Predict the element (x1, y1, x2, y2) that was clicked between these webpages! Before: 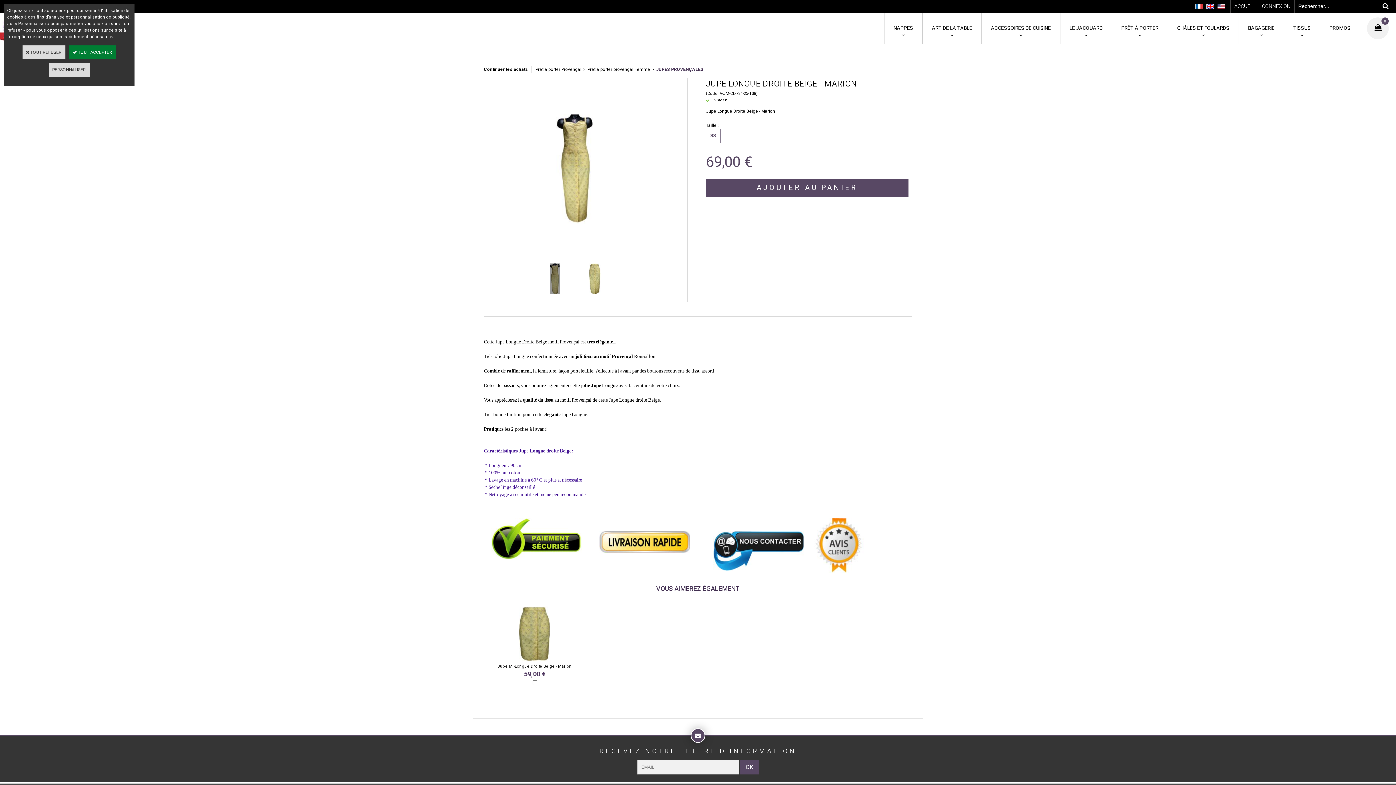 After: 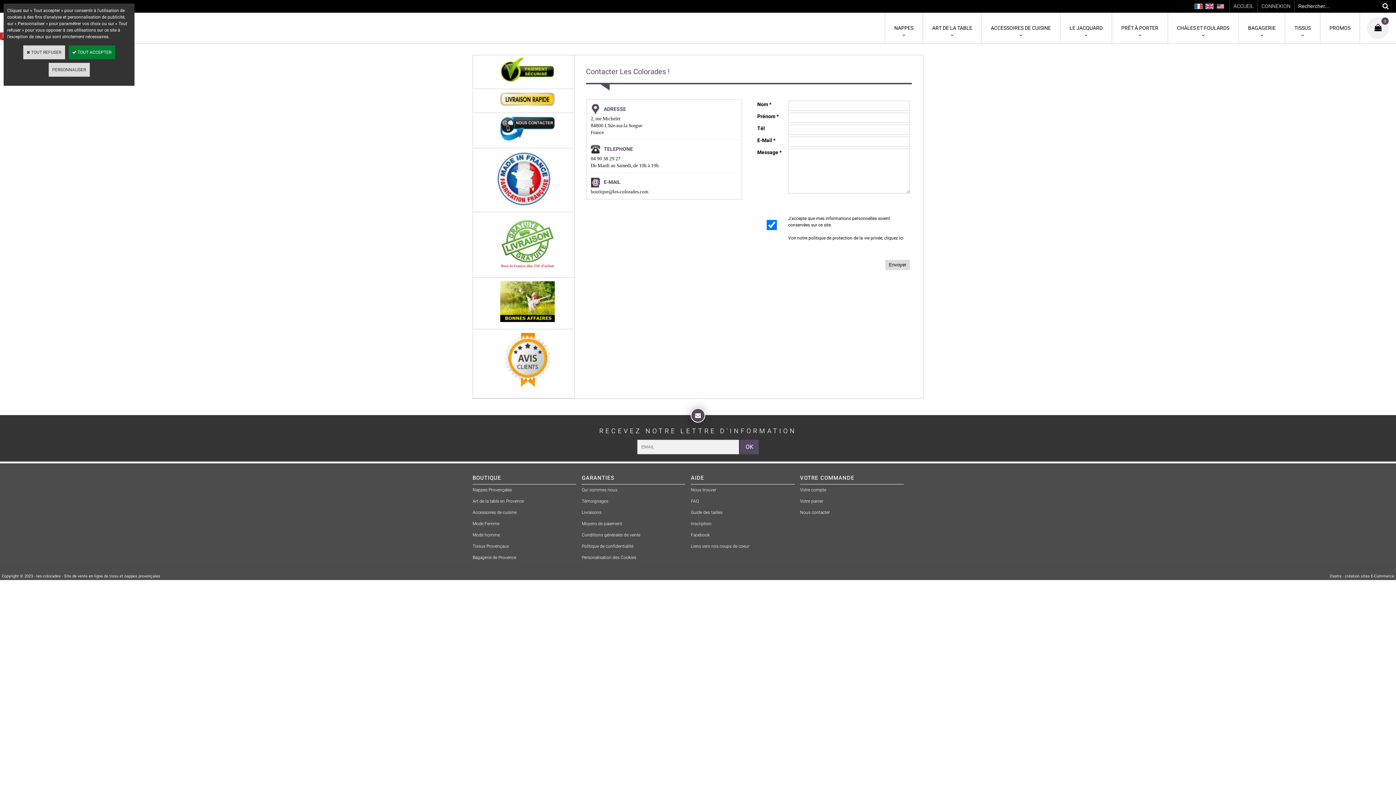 Action: bbox: (713, 566, 804, 573)